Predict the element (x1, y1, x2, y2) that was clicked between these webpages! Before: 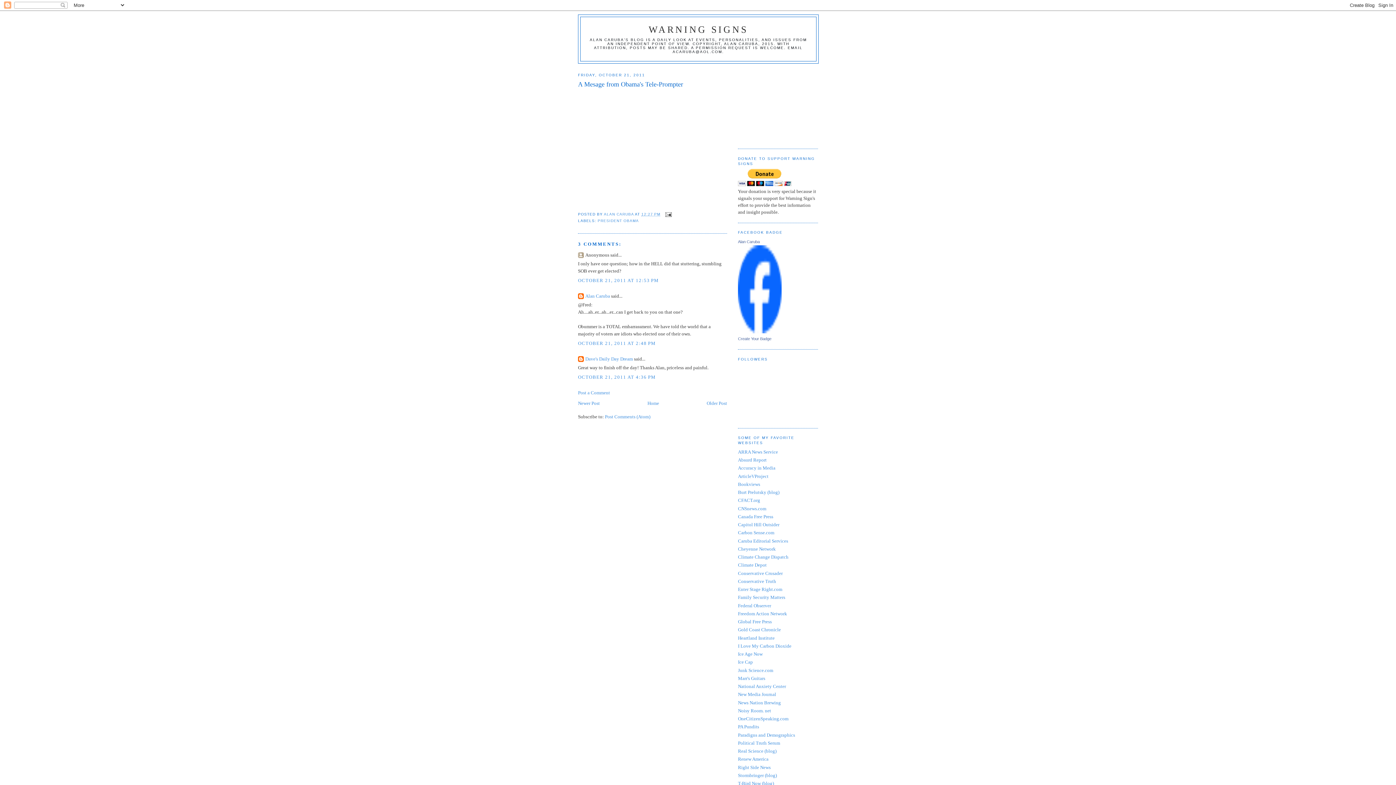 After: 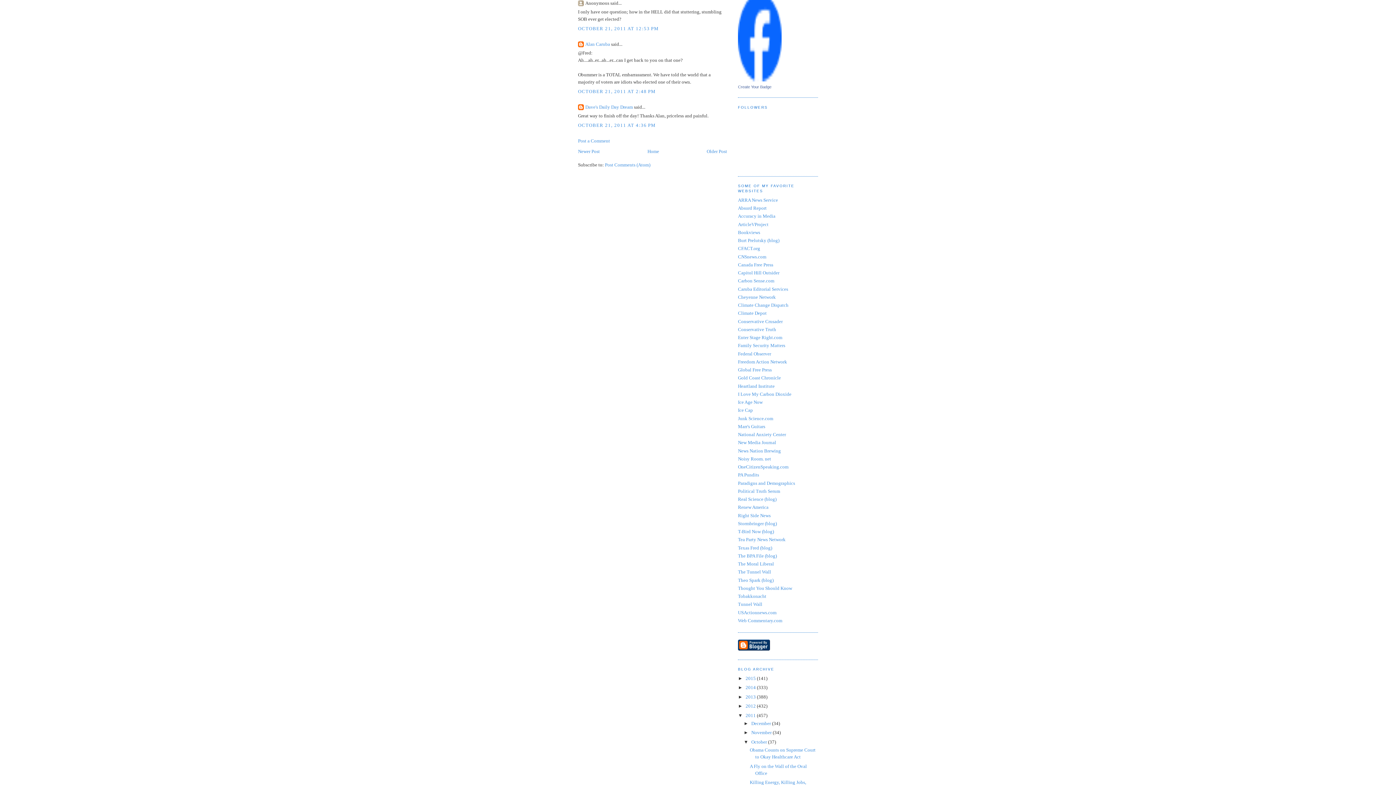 Action: label: OCTOBER 21, 2011 AT 12:53 PM bbox: (578, 277, 659, 283)